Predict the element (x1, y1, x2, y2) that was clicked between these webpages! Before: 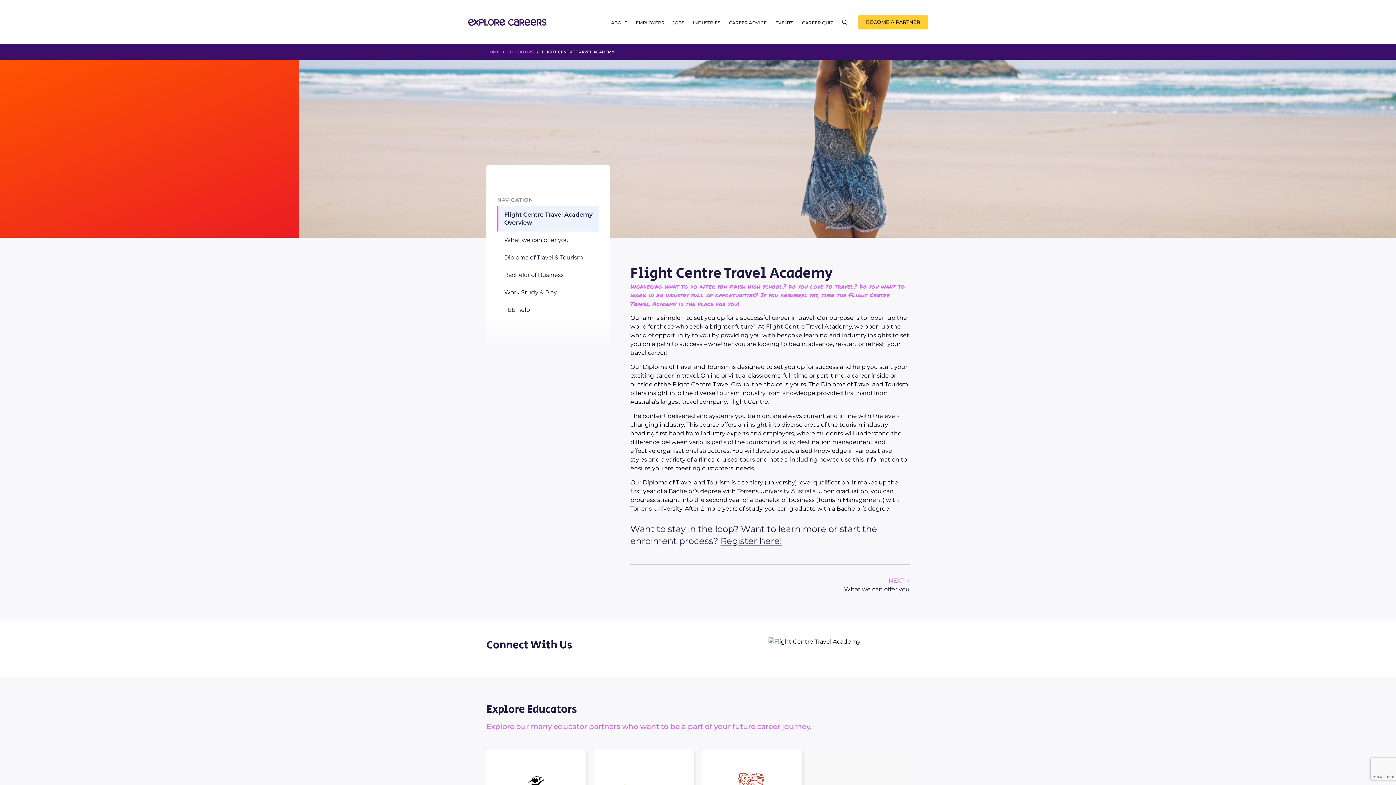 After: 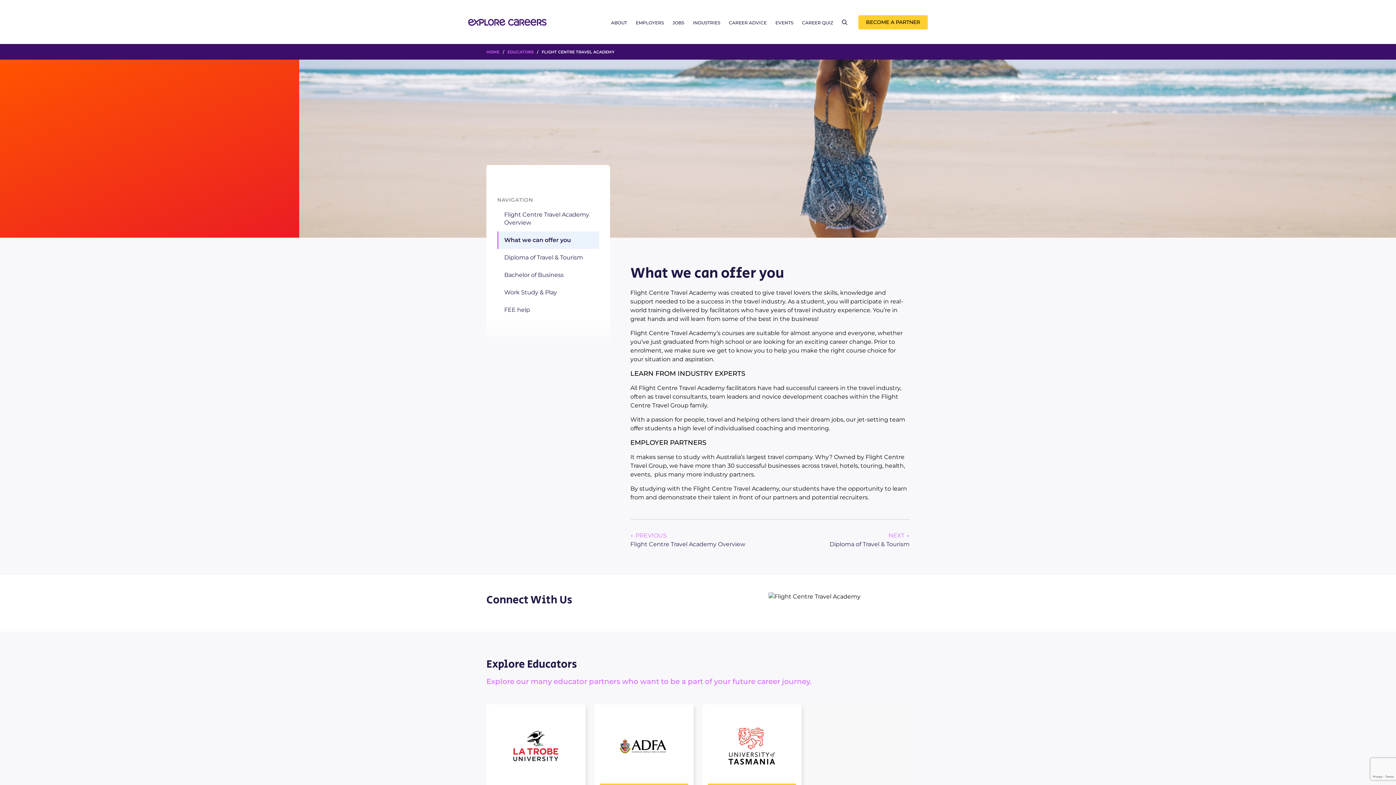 Action: label: NEXT →
What we can offer you bbox: (844, 576, 909, 594)